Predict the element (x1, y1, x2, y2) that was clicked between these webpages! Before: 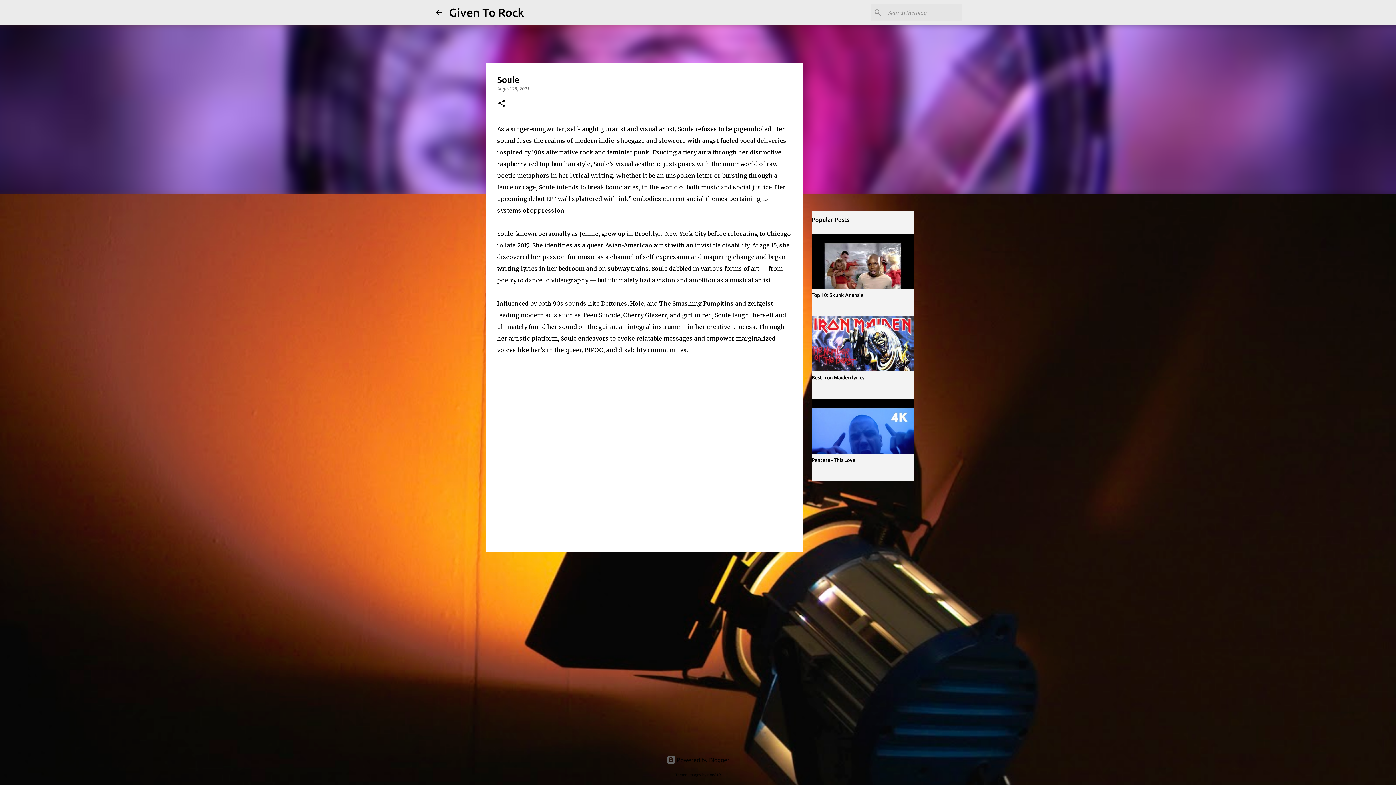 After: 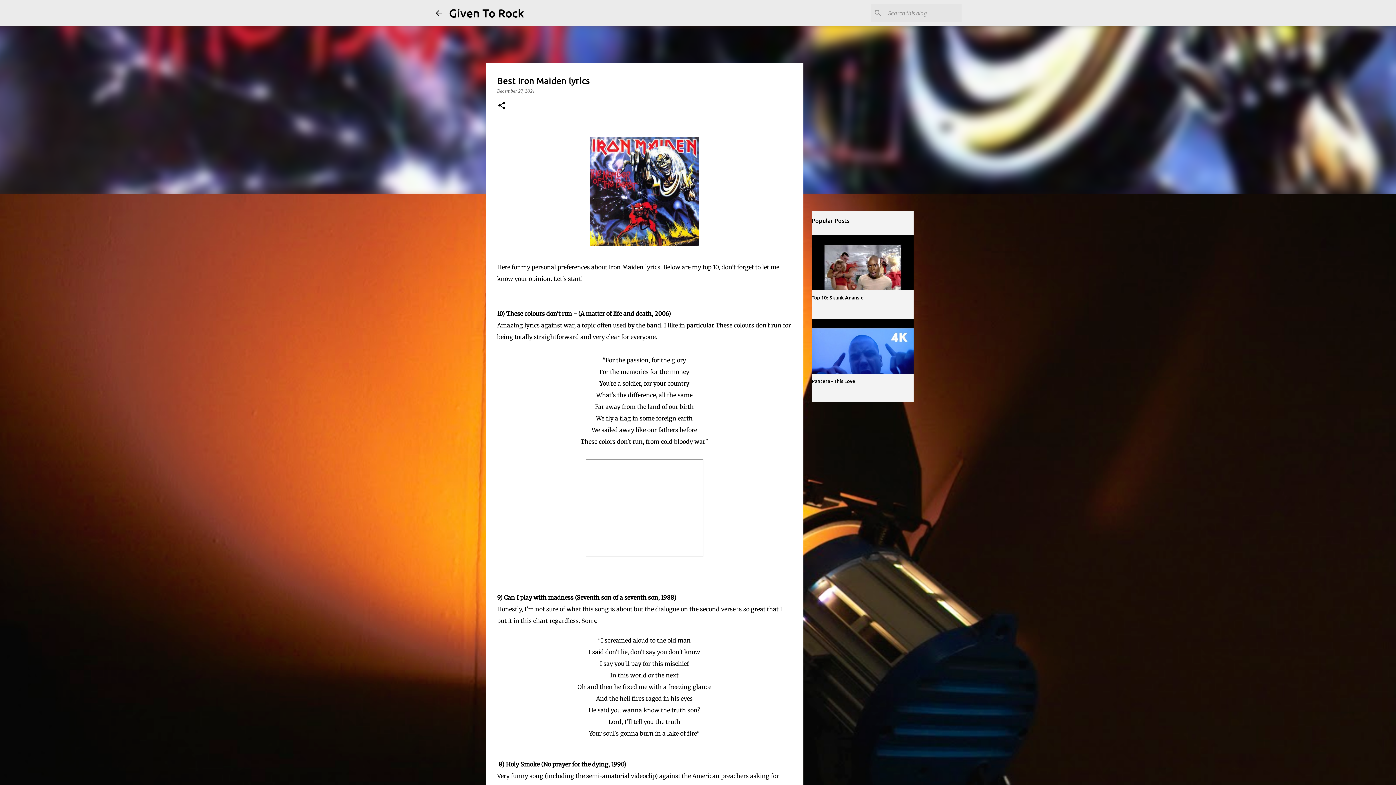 Action: label: Best Iron Maiden lyrics bbox: (811, 374, 864, 380)